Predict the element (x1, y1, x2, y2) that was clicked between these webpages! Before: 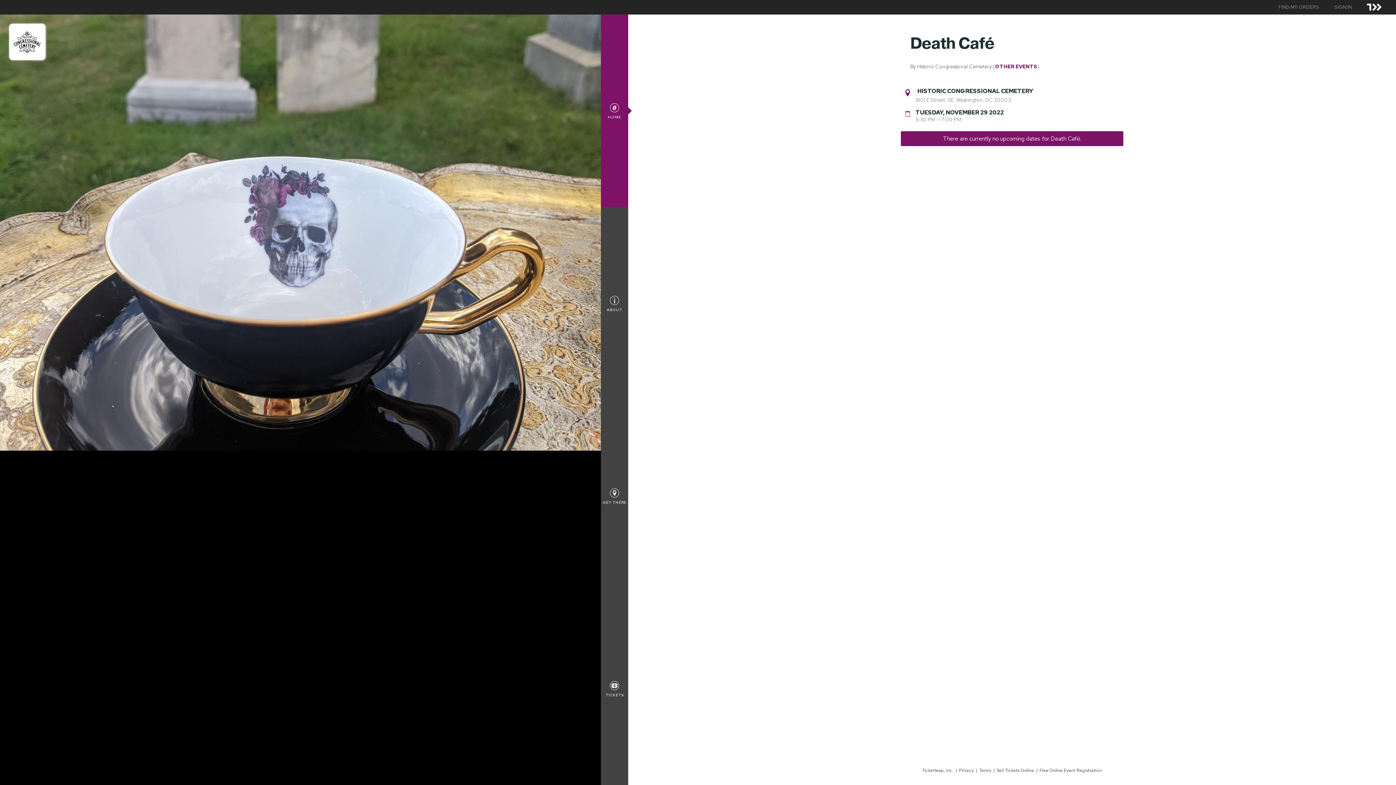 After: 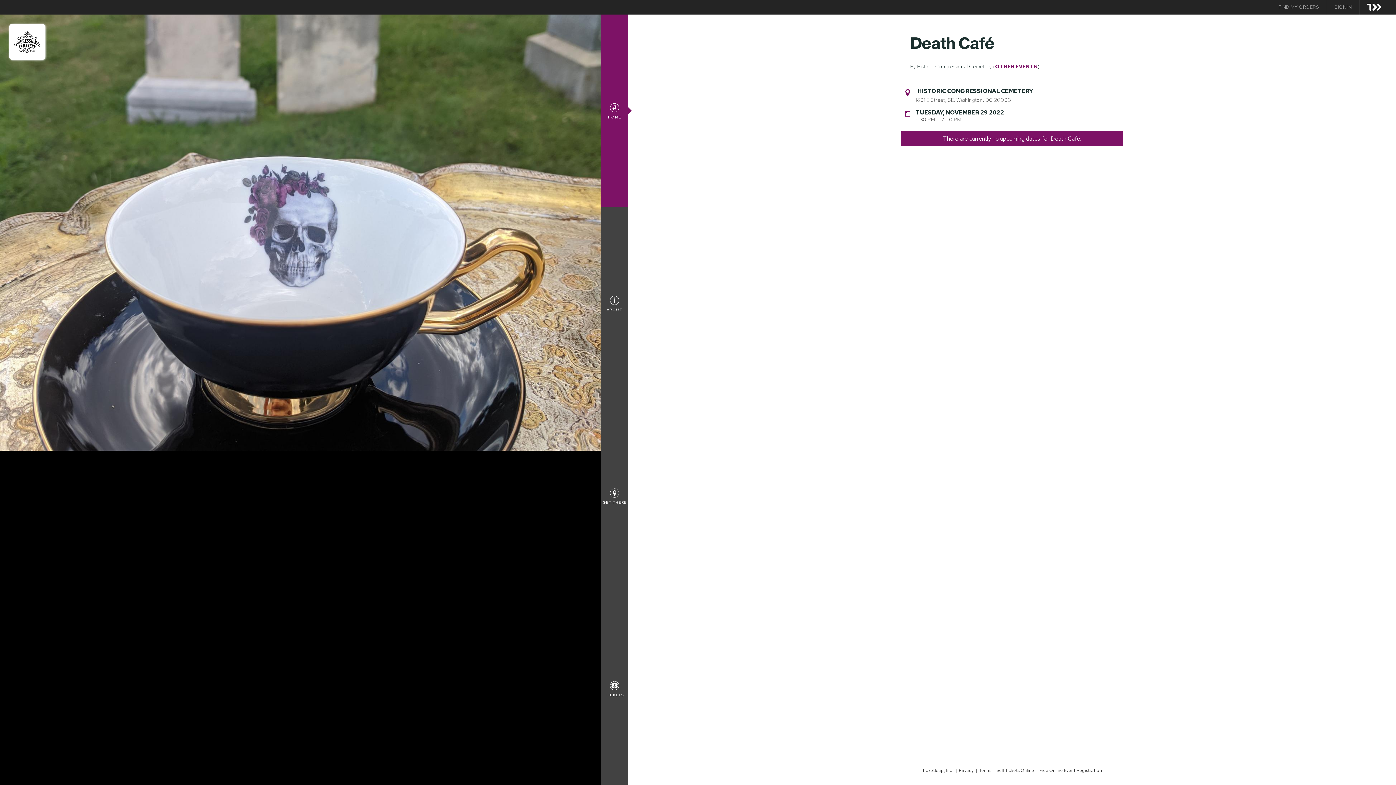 Action: bbox: (601, 14, 628, 207) label: HOME